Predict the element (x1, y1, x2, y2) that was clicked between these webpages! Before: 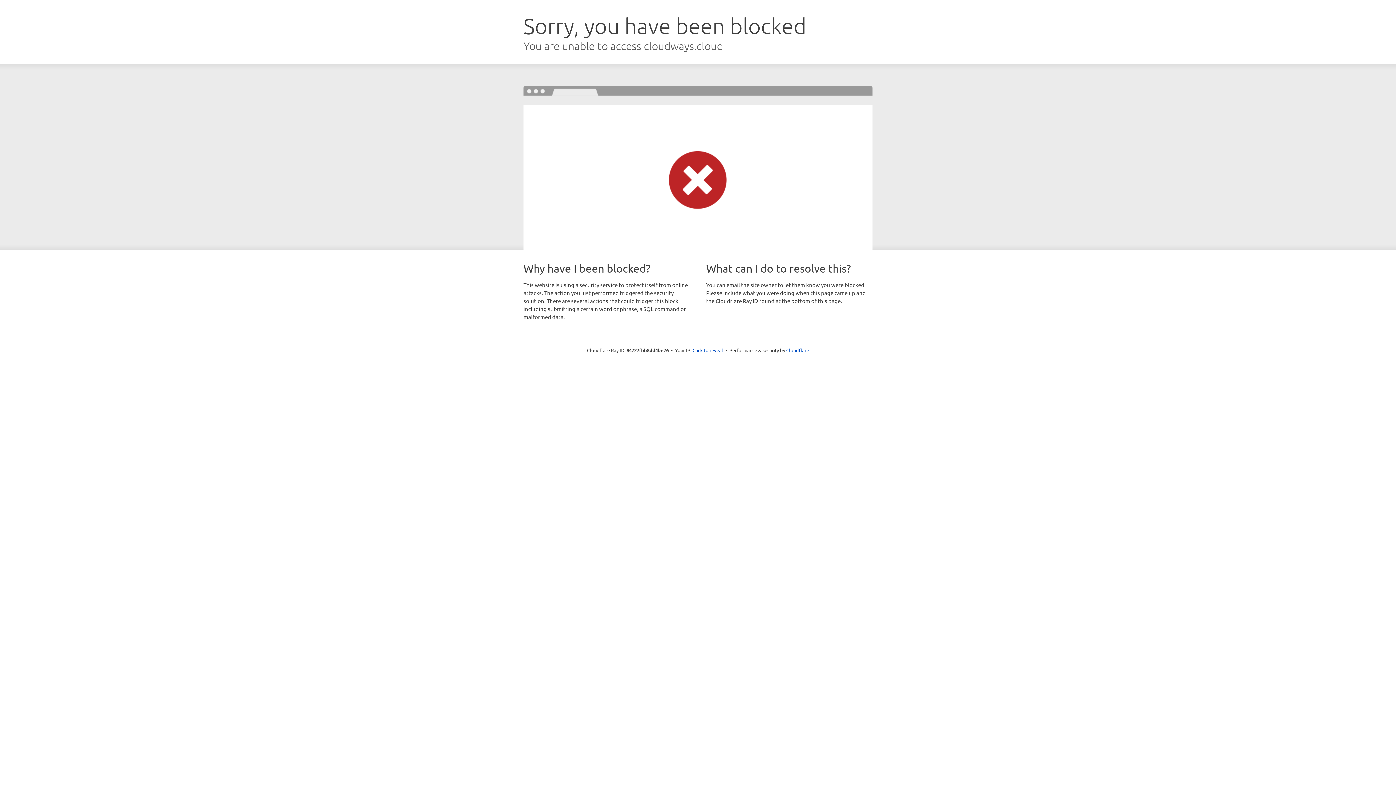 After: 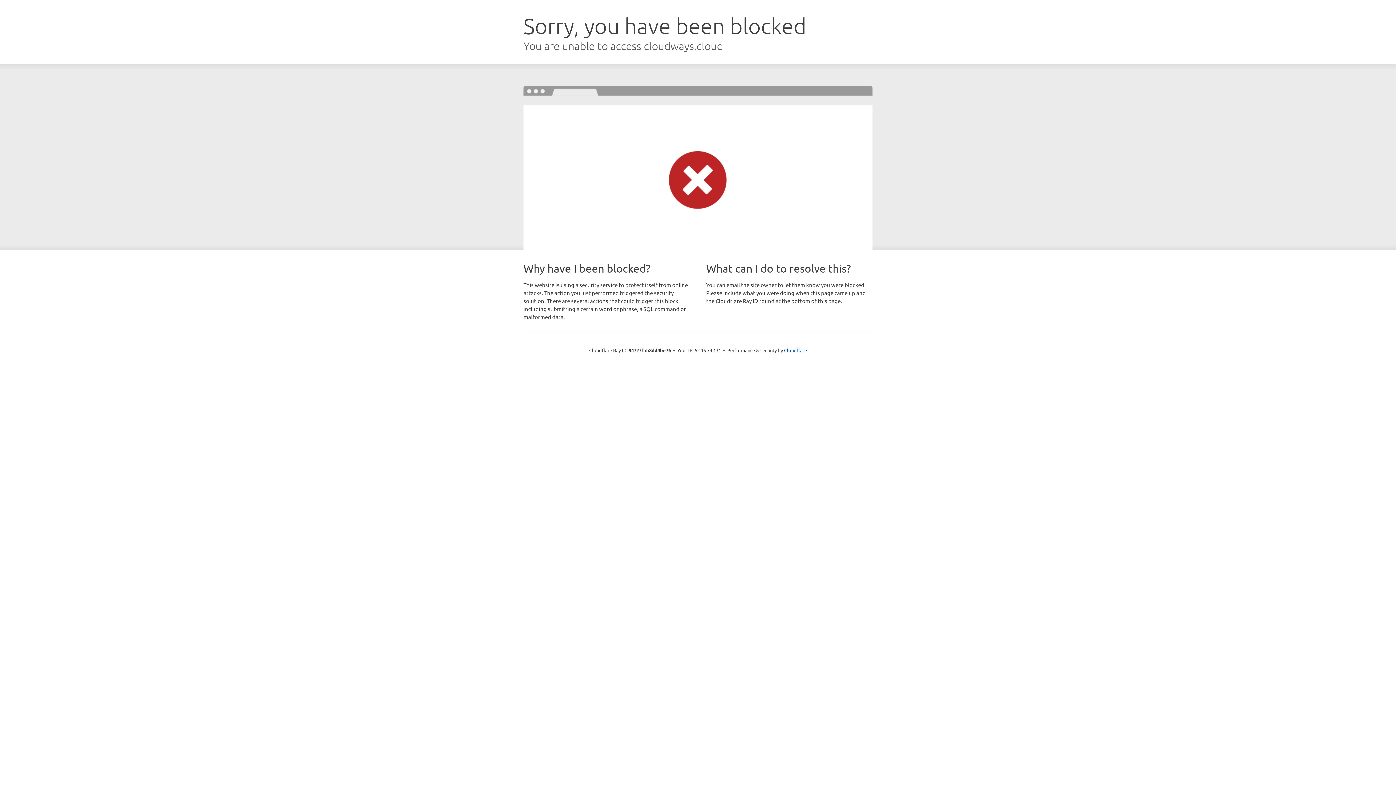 Action: label: Click to reveal bbox: (692, 346, 723, 353)